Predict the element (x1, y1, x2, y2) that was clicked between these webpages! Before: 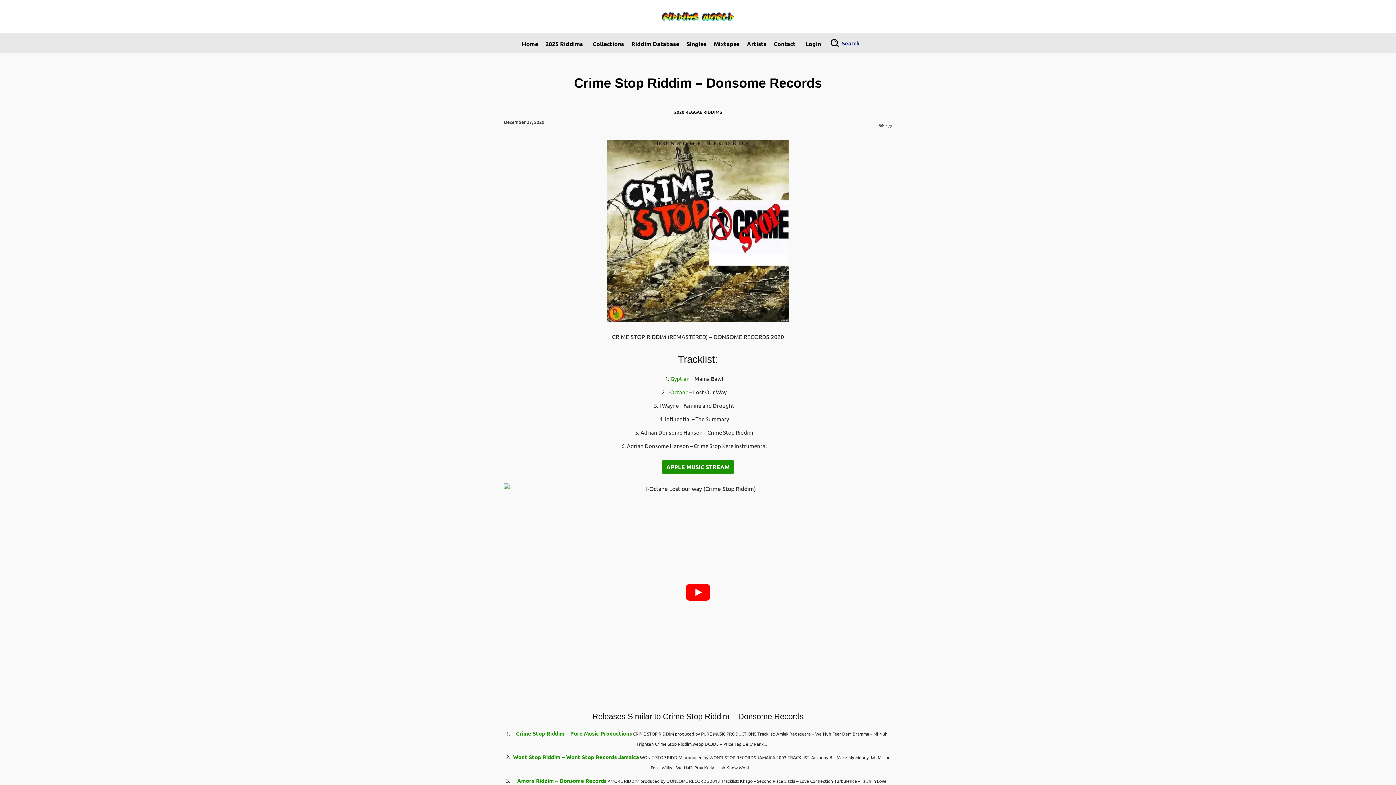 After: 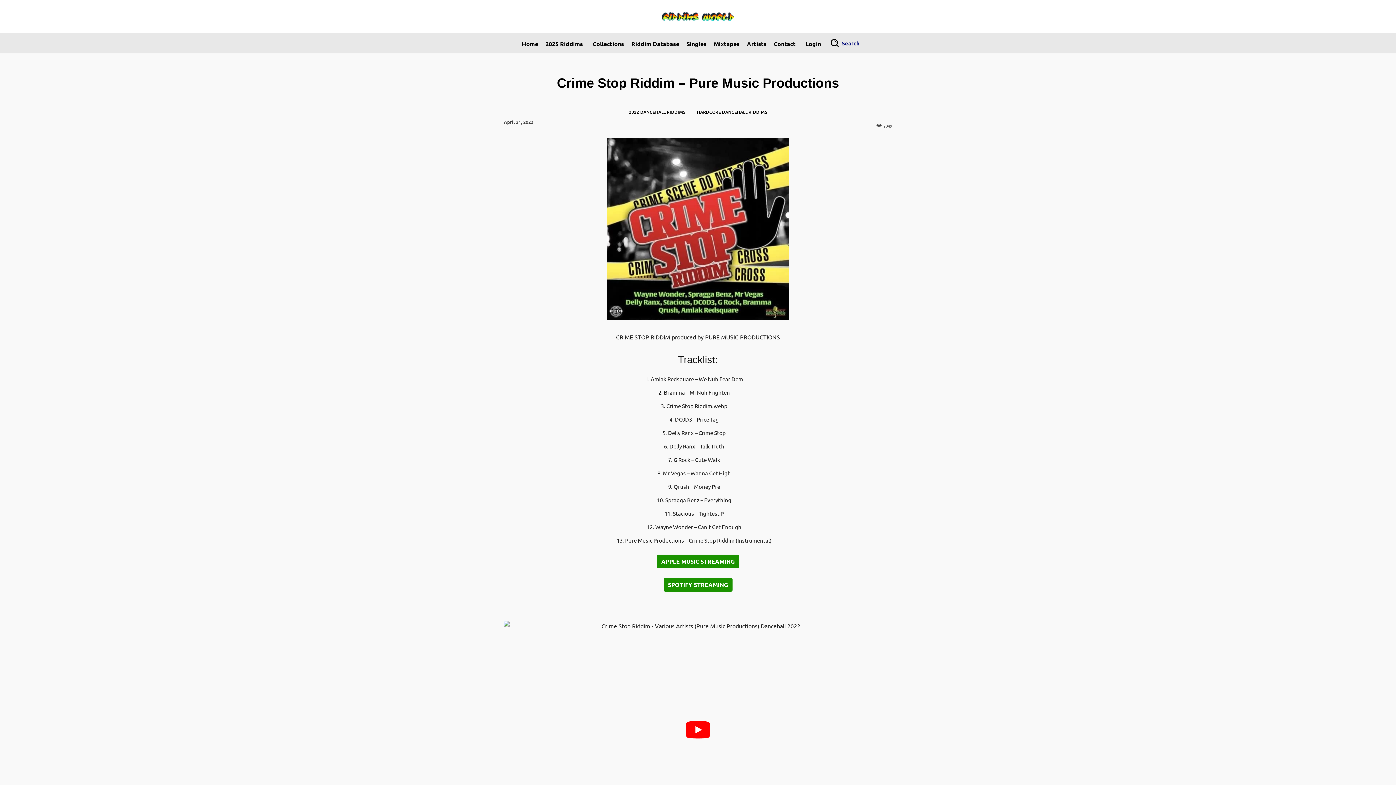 Action: label: Crime Stop Riddim – Pure Music Productions bbox: (516, 730, 632, 737)